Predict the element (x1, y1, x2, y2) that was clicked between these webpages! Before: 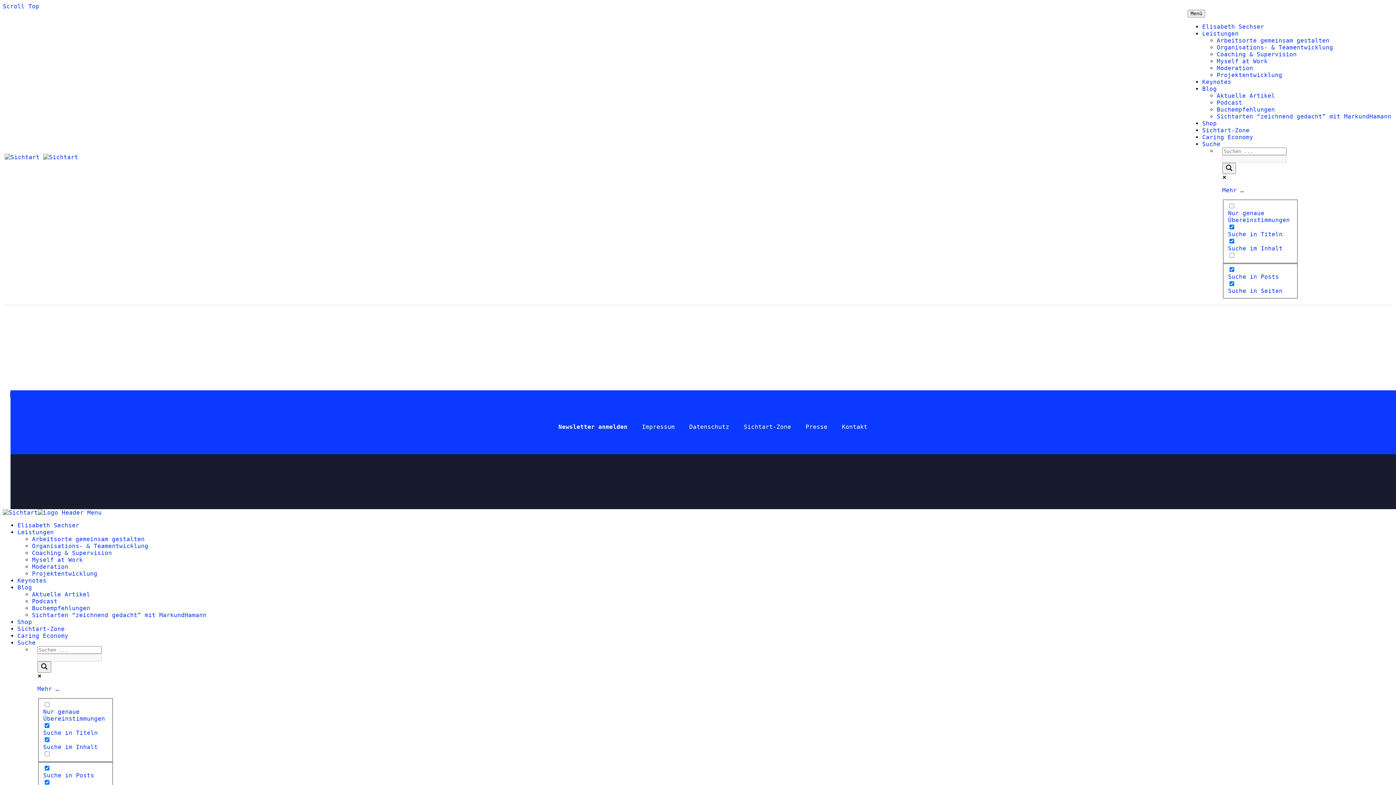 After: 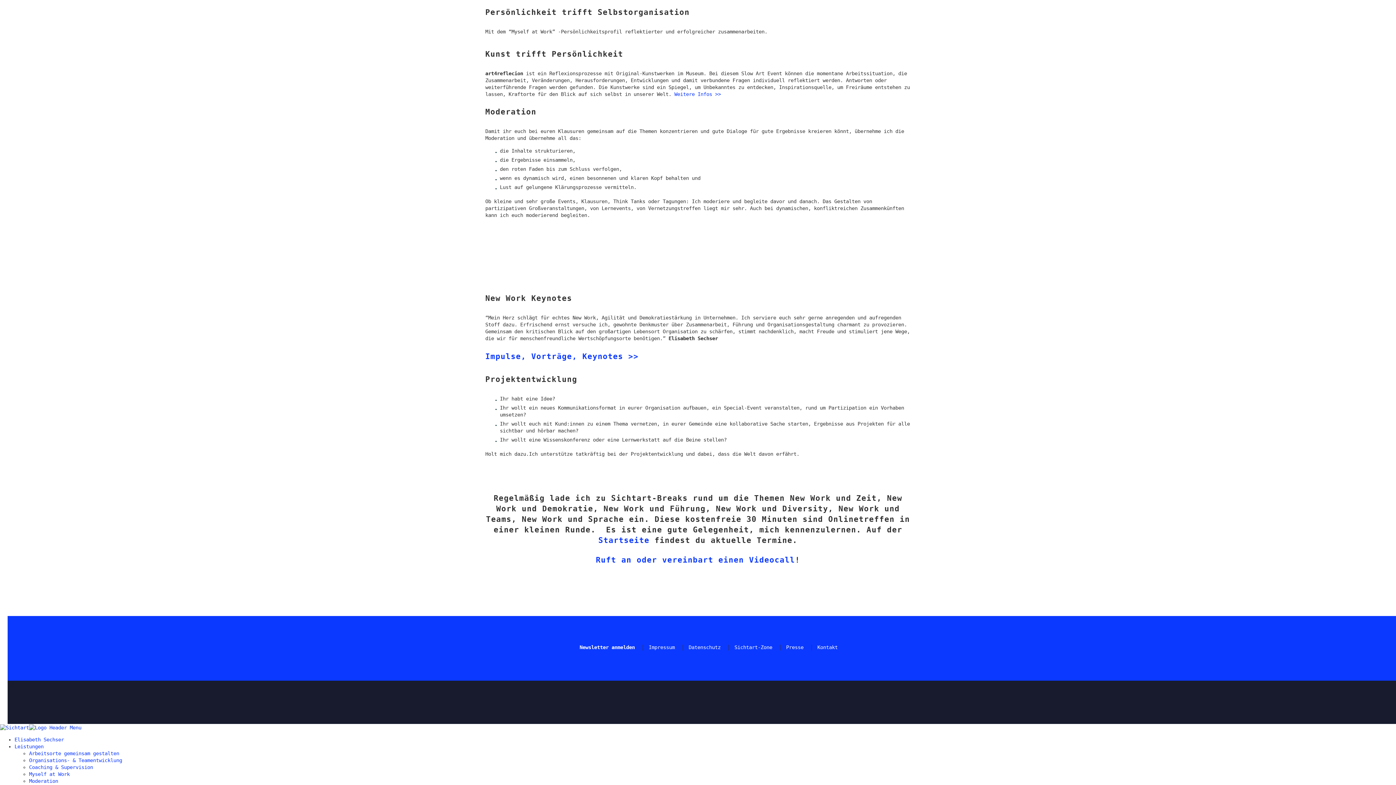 Action: label: Moderation bbox: (1217, 64, 1253, 71)